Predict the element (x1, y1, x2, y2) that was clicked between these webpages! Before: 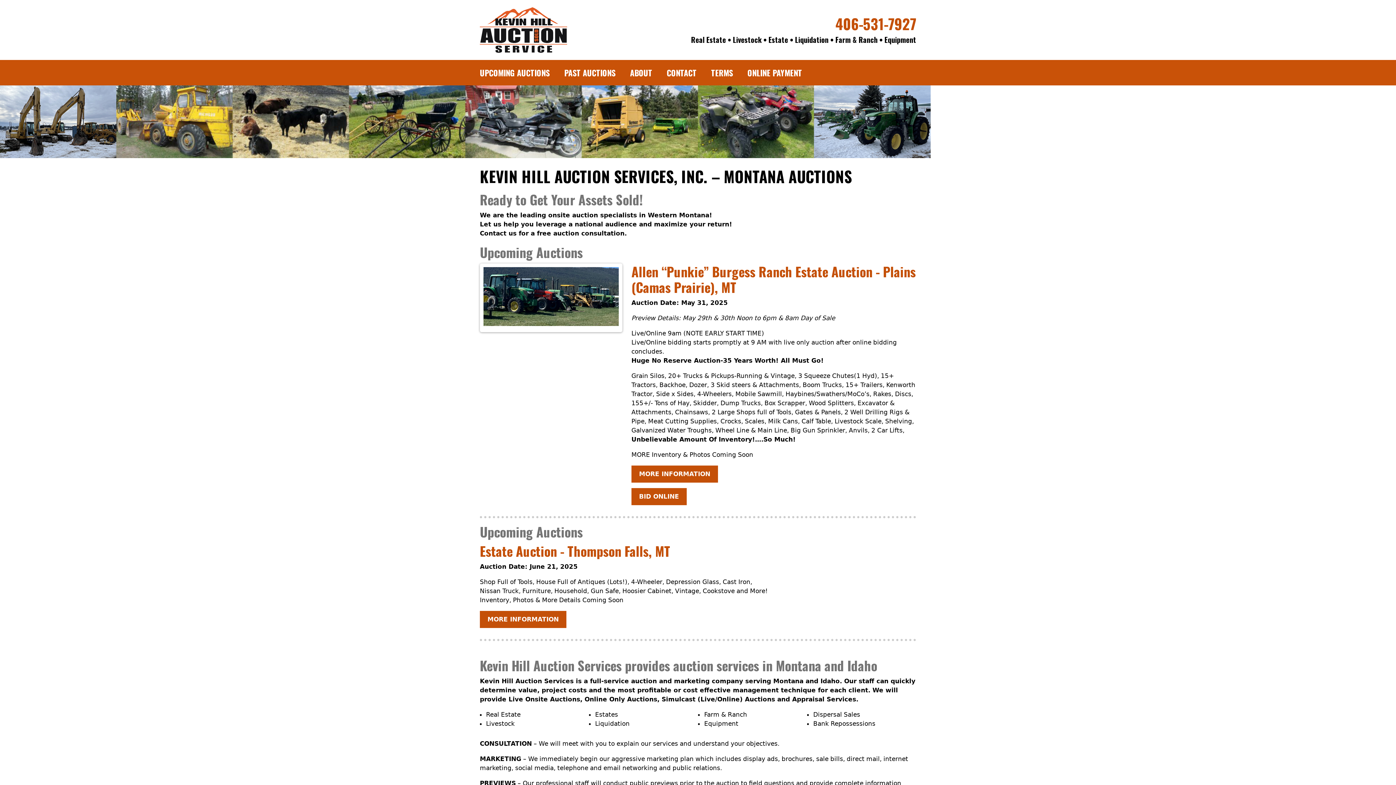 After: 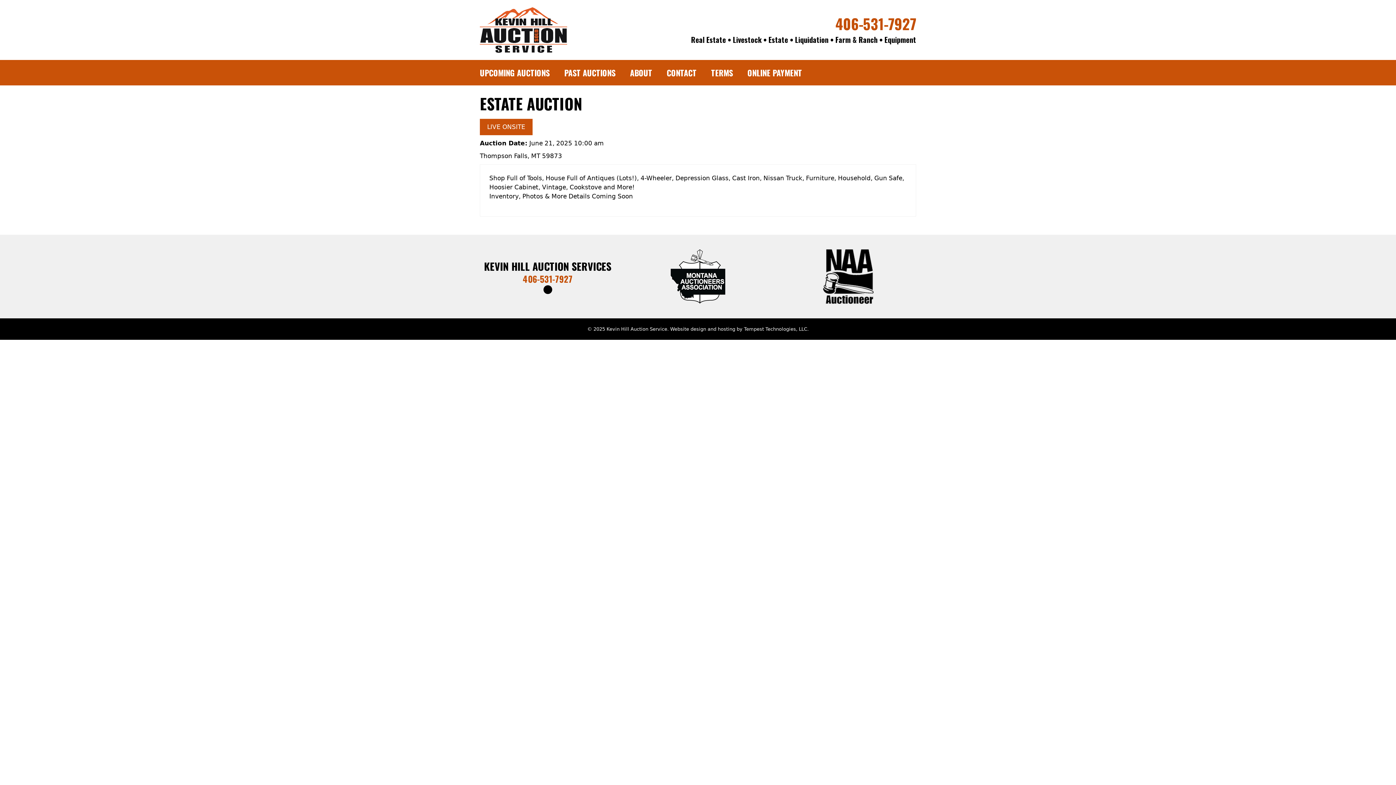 Action: label: MORE INFORMATION bbox: (487, 616, 558, 623)